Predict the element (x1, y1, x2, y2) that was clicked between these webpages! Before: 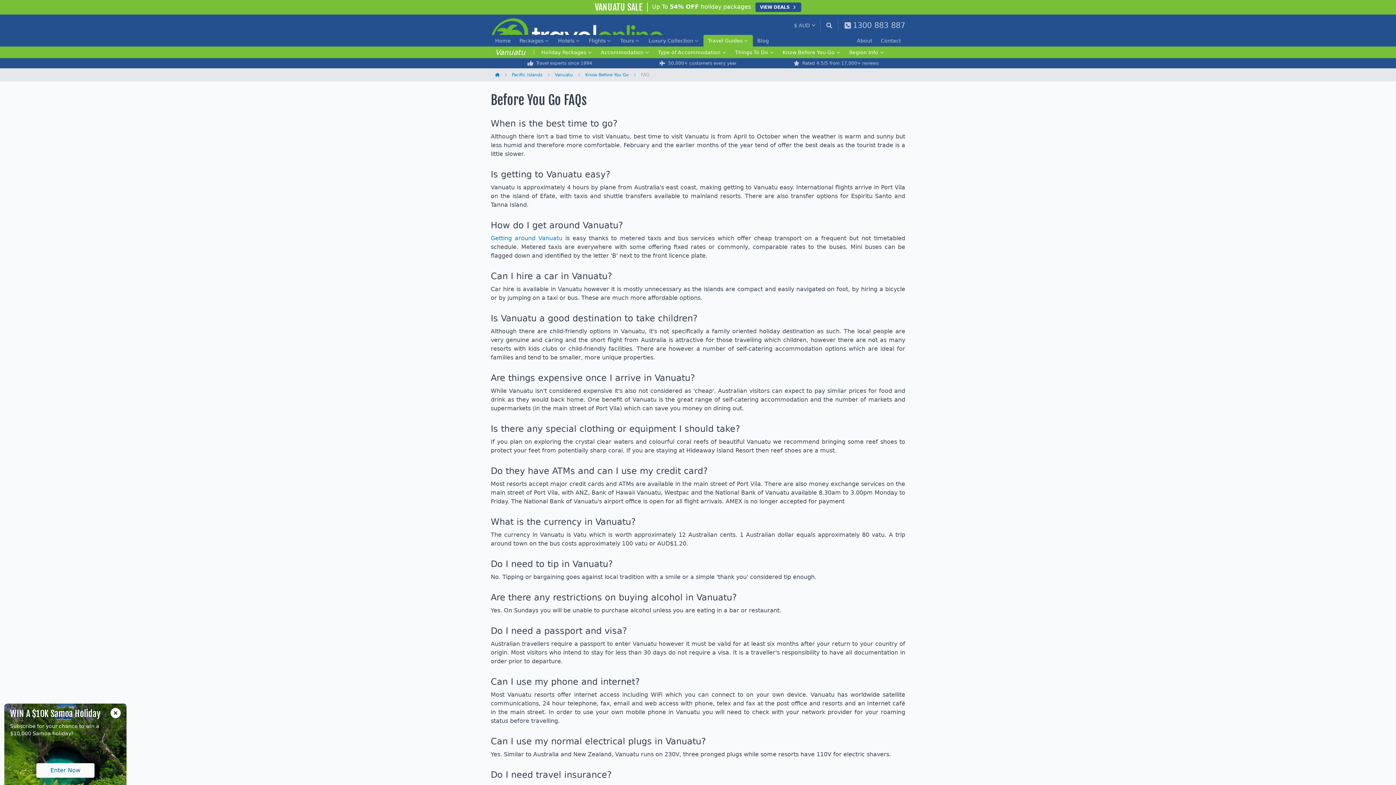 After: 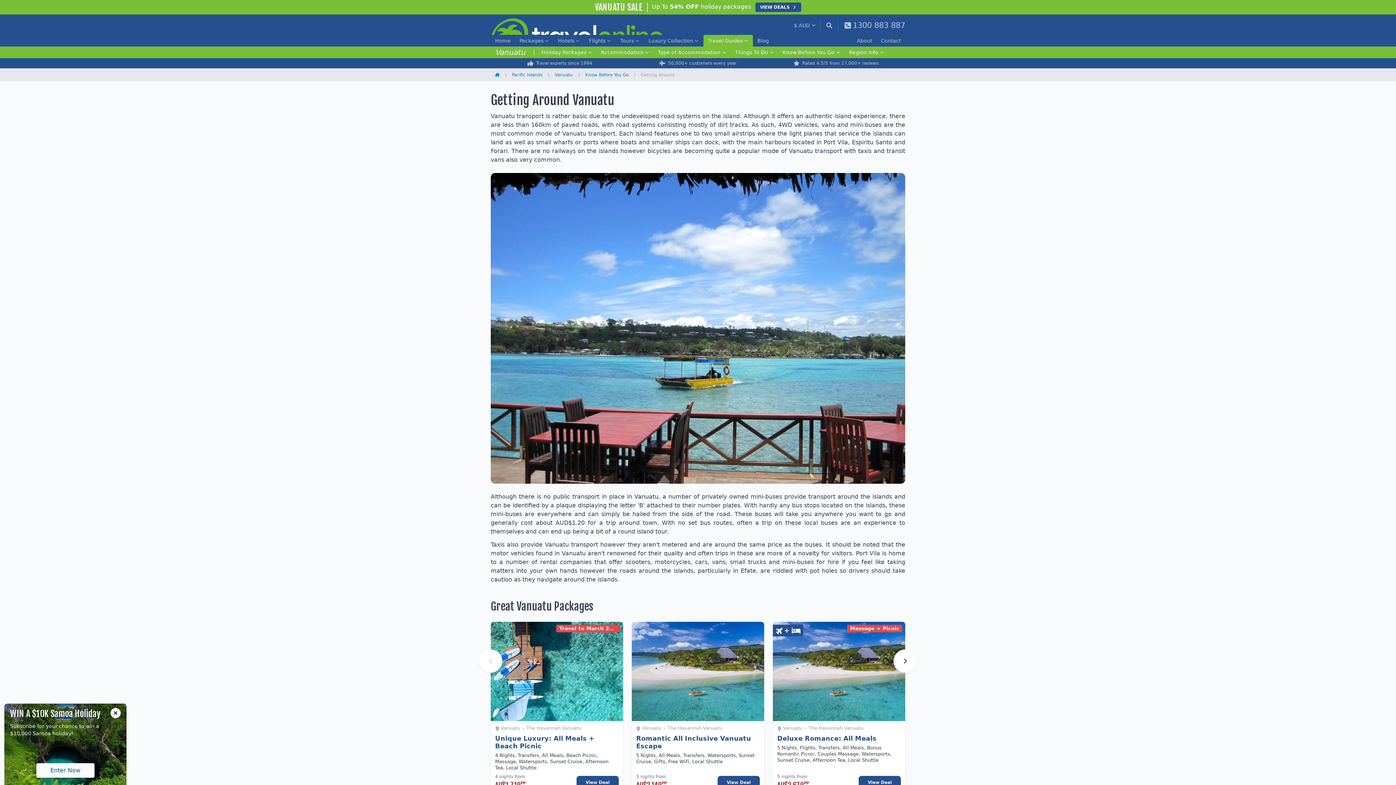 Action: label: Getting around Vanuatu bbox: (490, 234, 562, 241)